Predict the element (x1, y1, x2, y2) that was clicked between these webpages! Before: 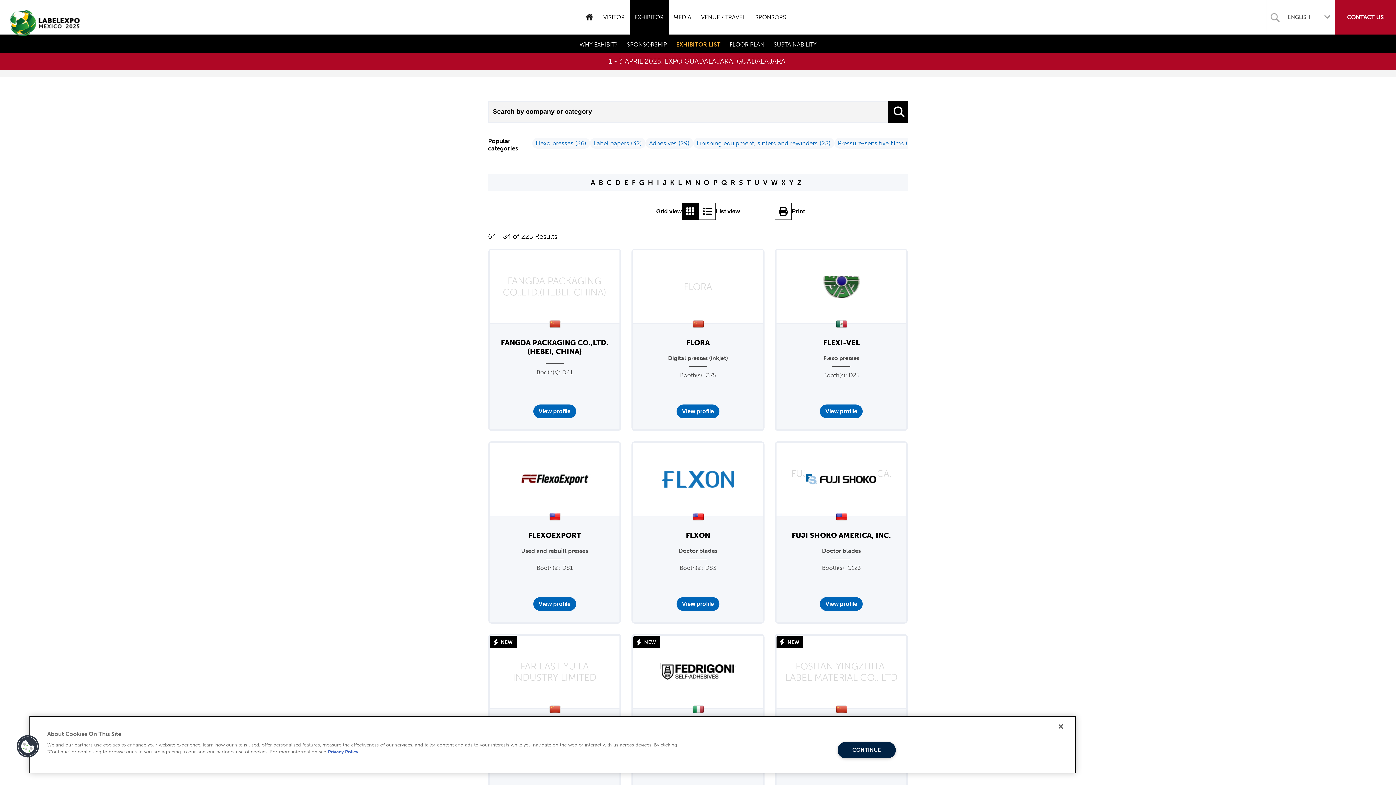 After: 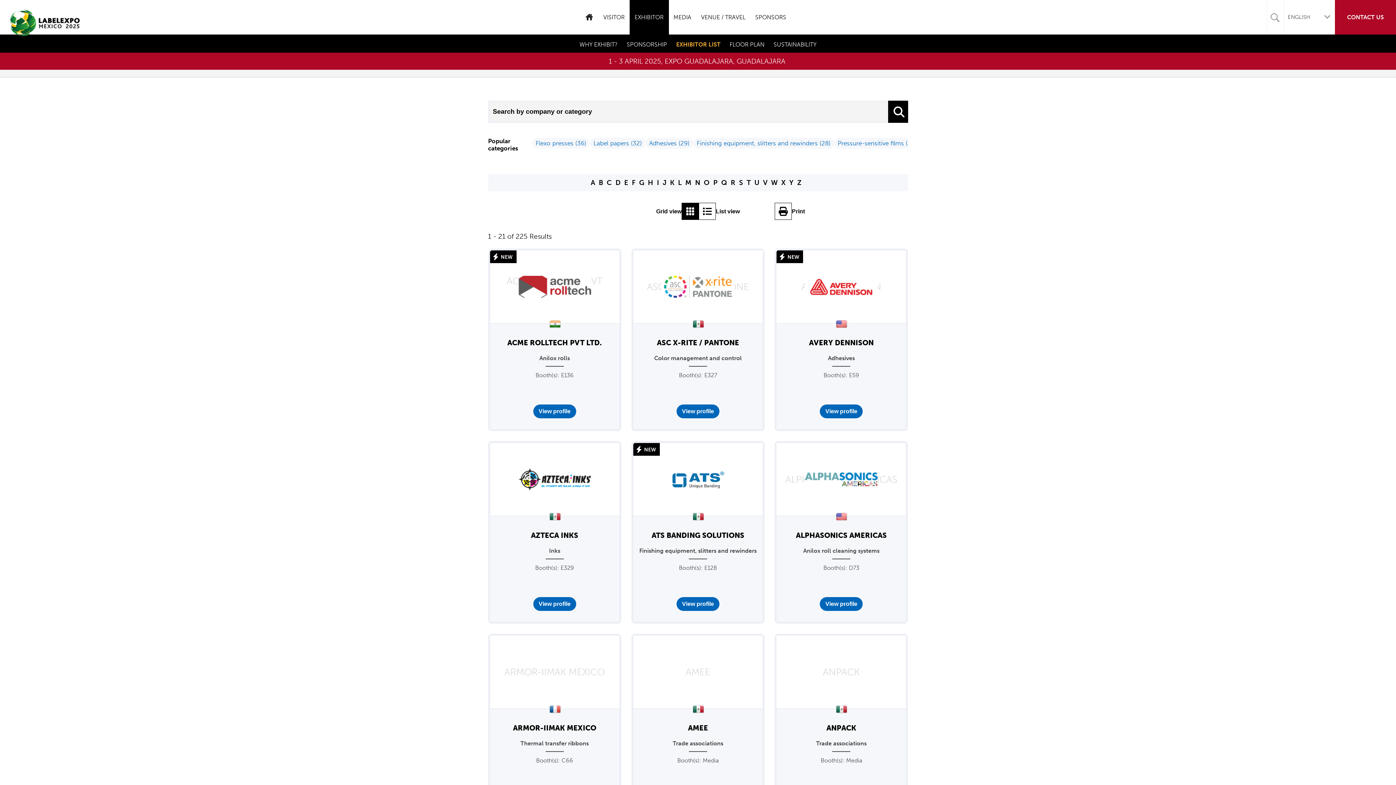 Action: label: EXHIBITOR LIST bbox: (672, 41, 724, 48)